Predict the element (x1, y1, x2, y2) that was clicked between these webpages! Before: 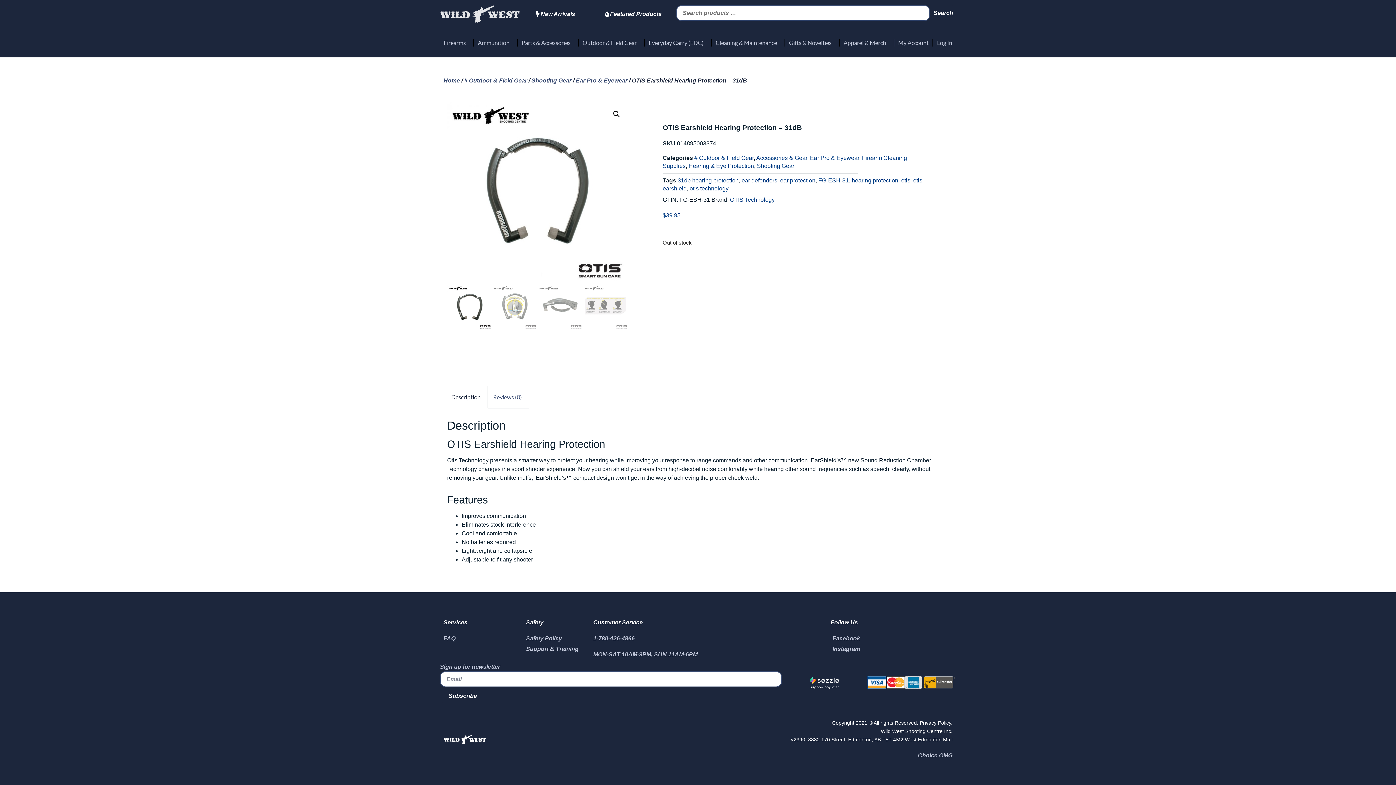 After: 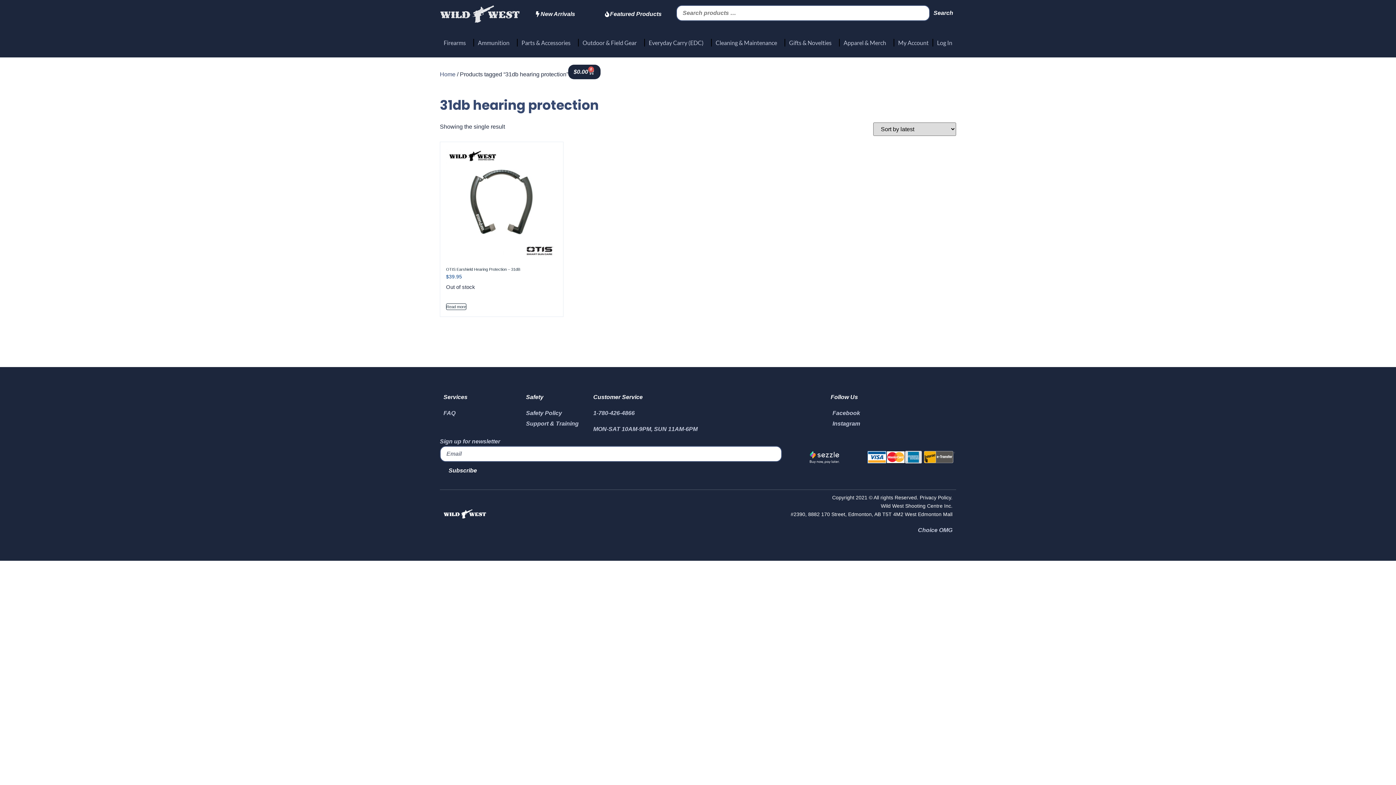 Action: bbox: (677, 177, 738, 183) label: 31db hearing protection